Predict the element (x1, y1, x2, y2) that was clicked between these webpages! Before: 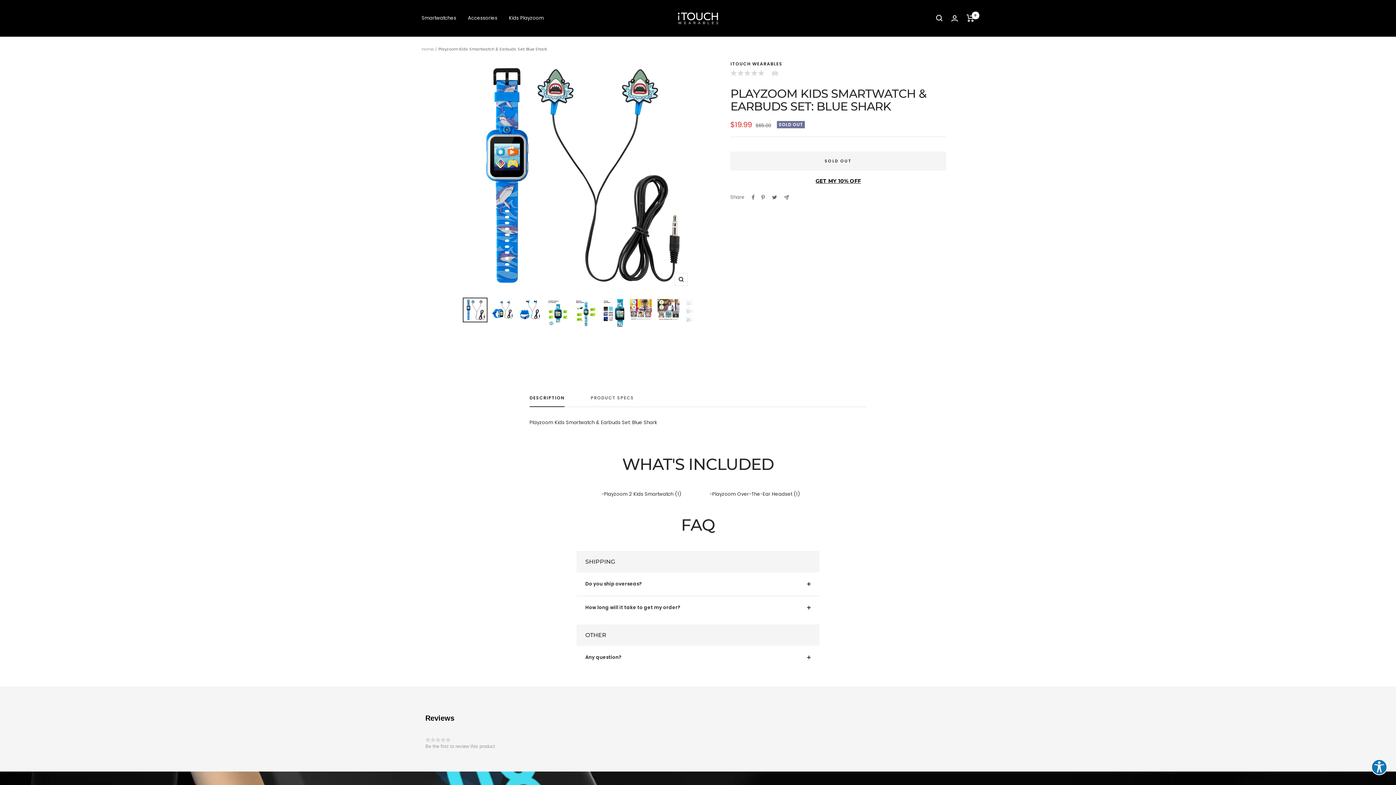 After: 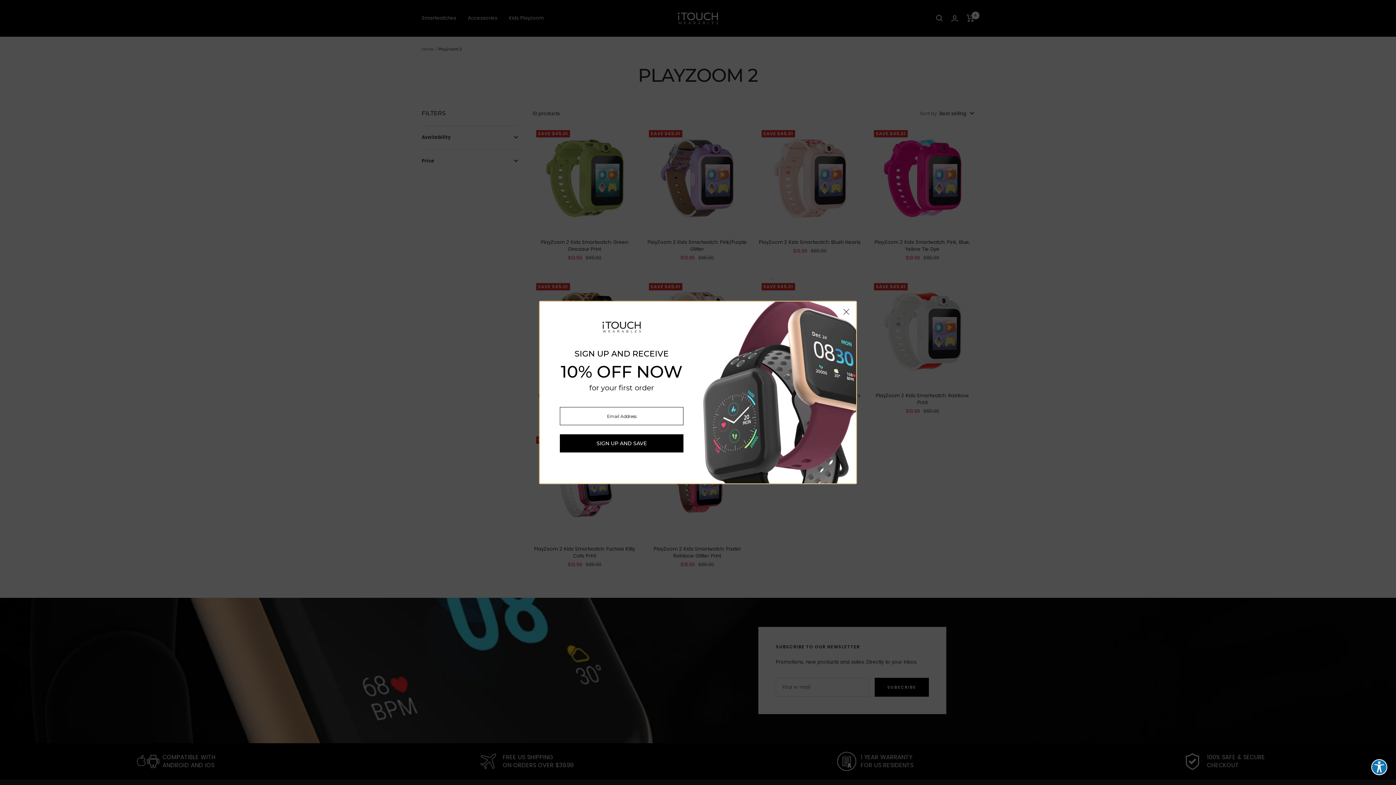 Action: bbox: (509, 14, 544, 22) label: Kids Playzoom